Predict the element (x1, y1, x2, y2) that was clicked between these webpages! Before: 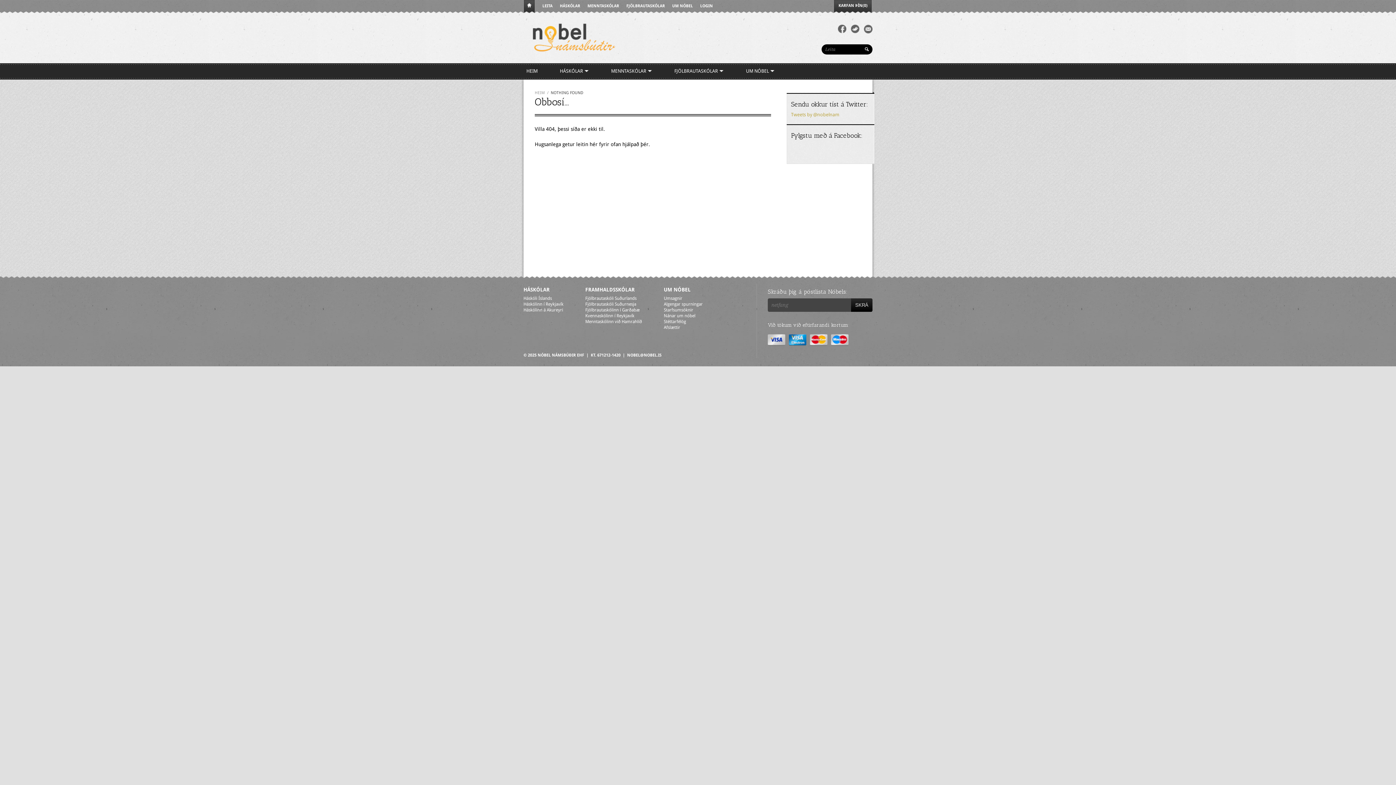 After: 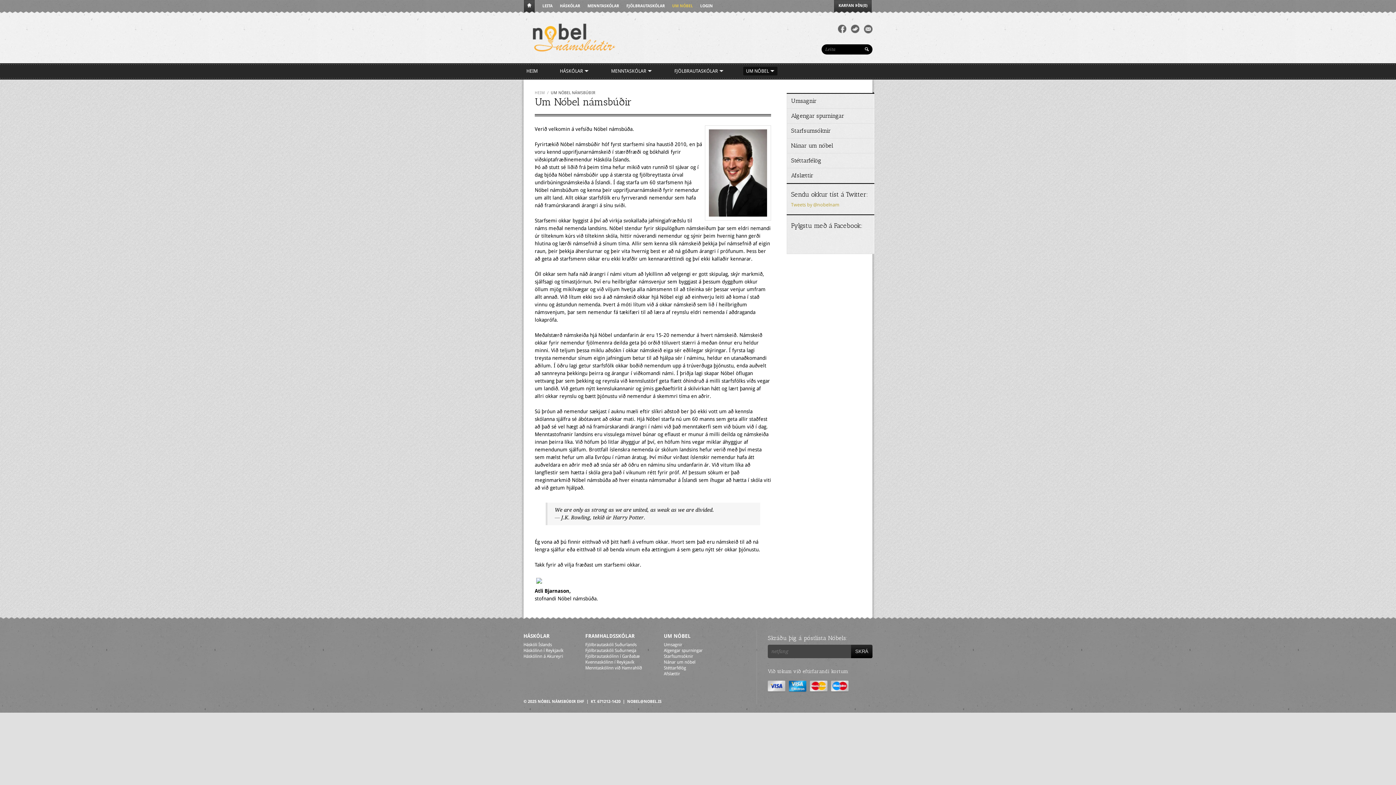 Action: bbox: (664, 286, 690, 292) label: UM NÓBEL